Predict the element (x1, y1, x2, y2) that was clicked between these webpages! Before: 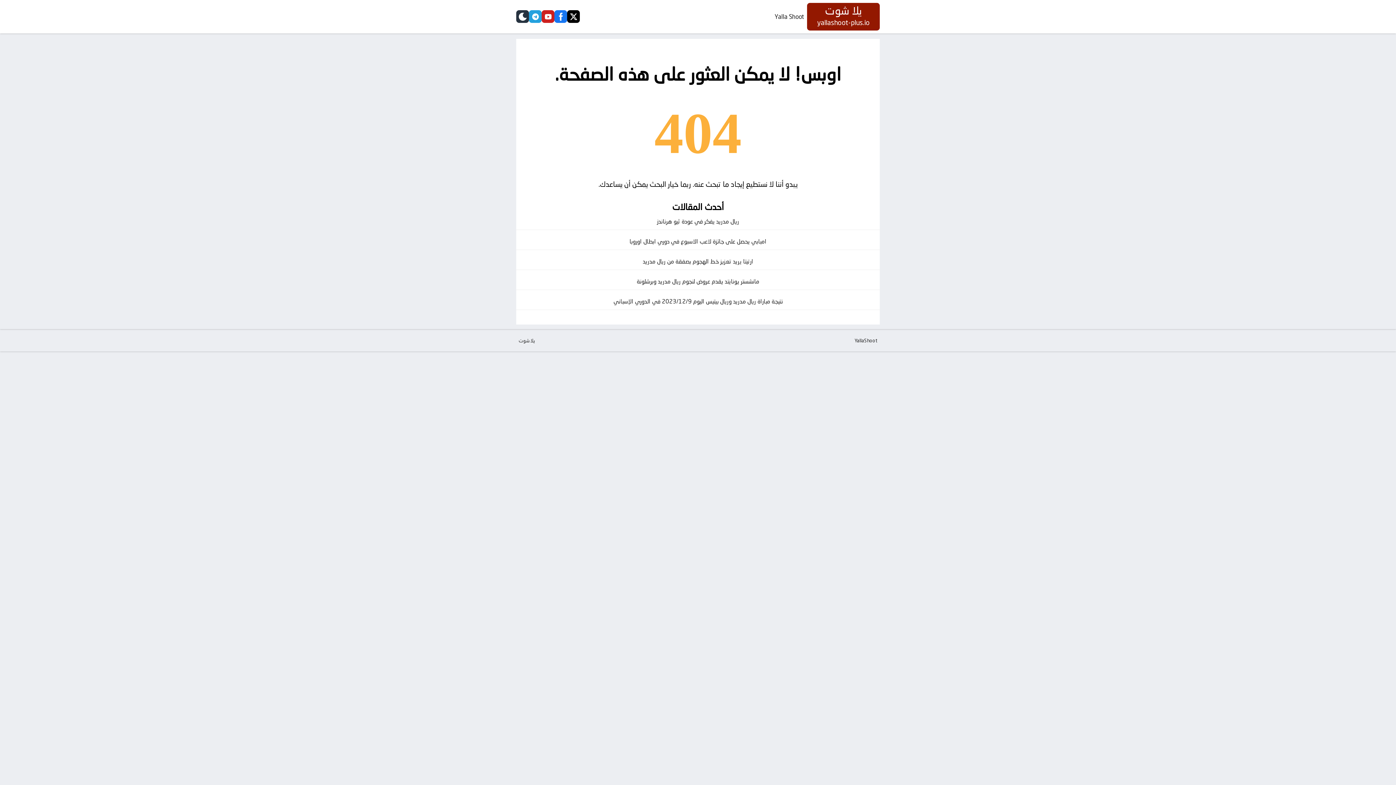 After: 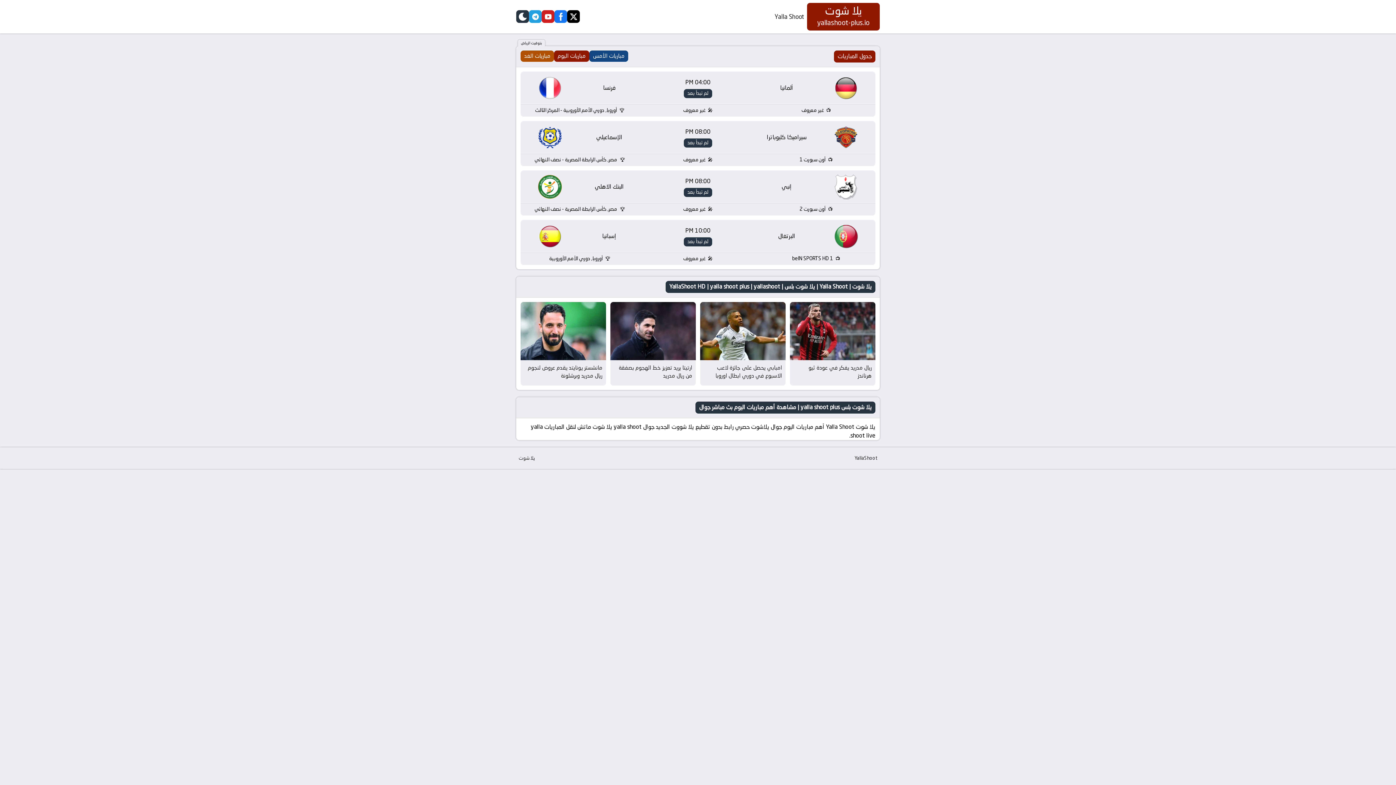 Action: label: Yalla Shoot bbox: (772, 9, 807, 24)